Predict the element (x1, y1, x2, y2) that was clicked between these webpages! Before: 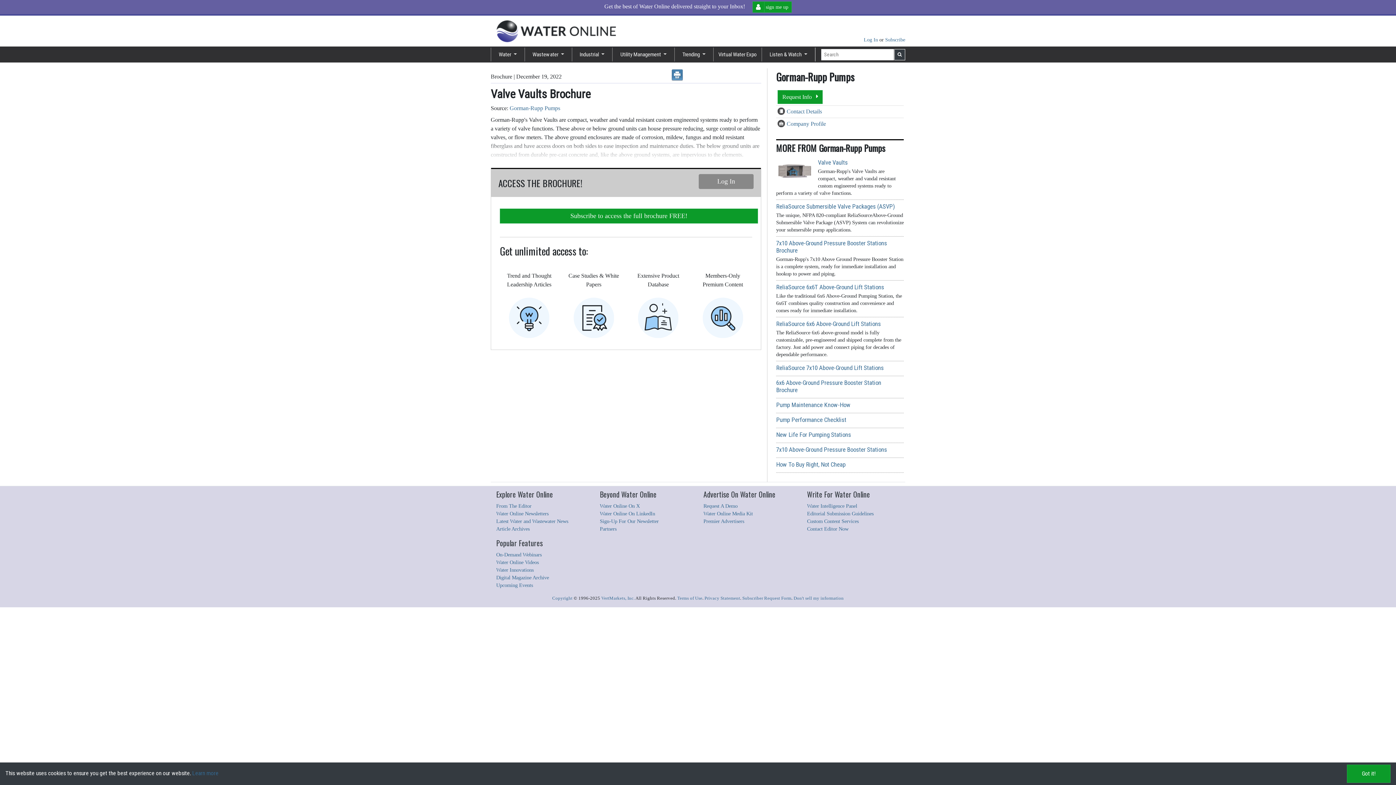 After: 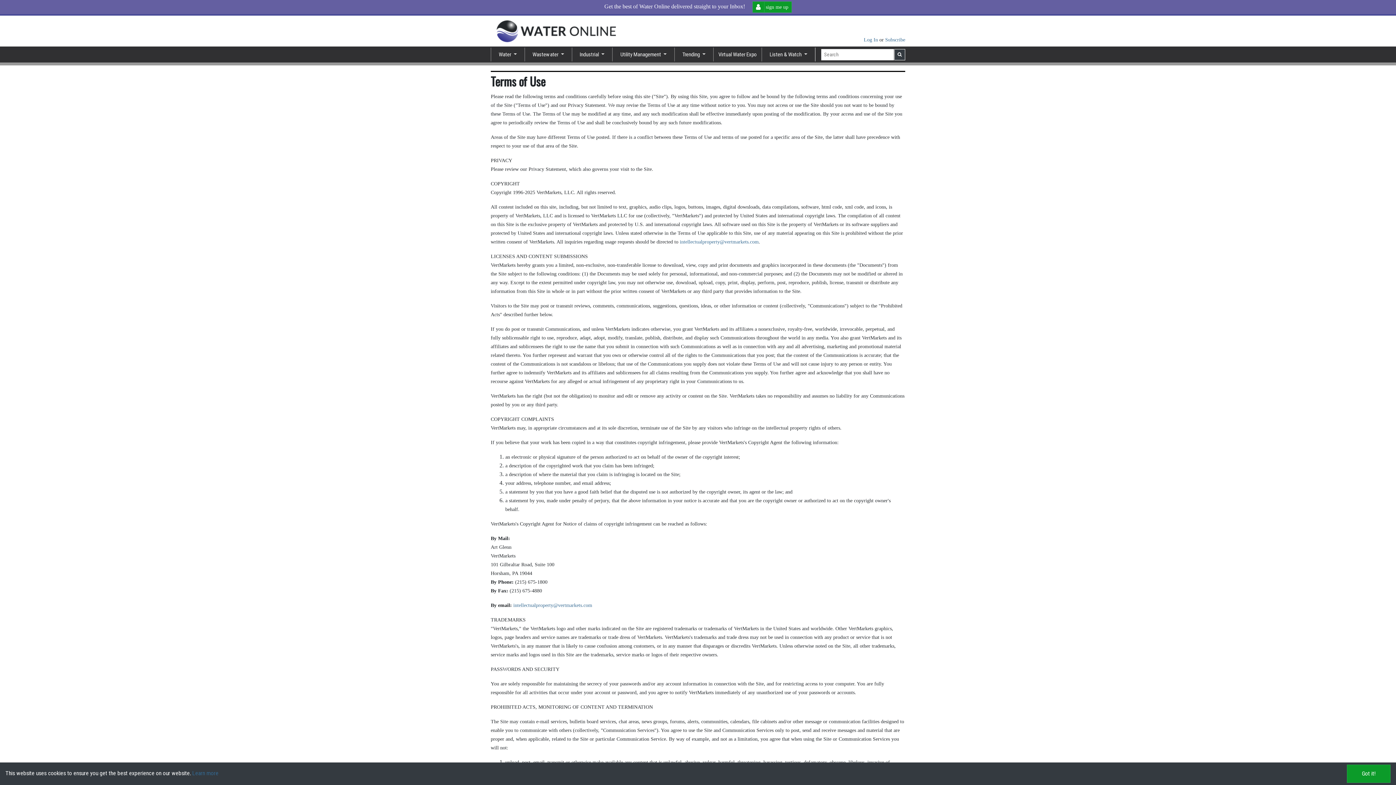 Action: bbox: (677, 596, 702, 601) label: Terms of Use